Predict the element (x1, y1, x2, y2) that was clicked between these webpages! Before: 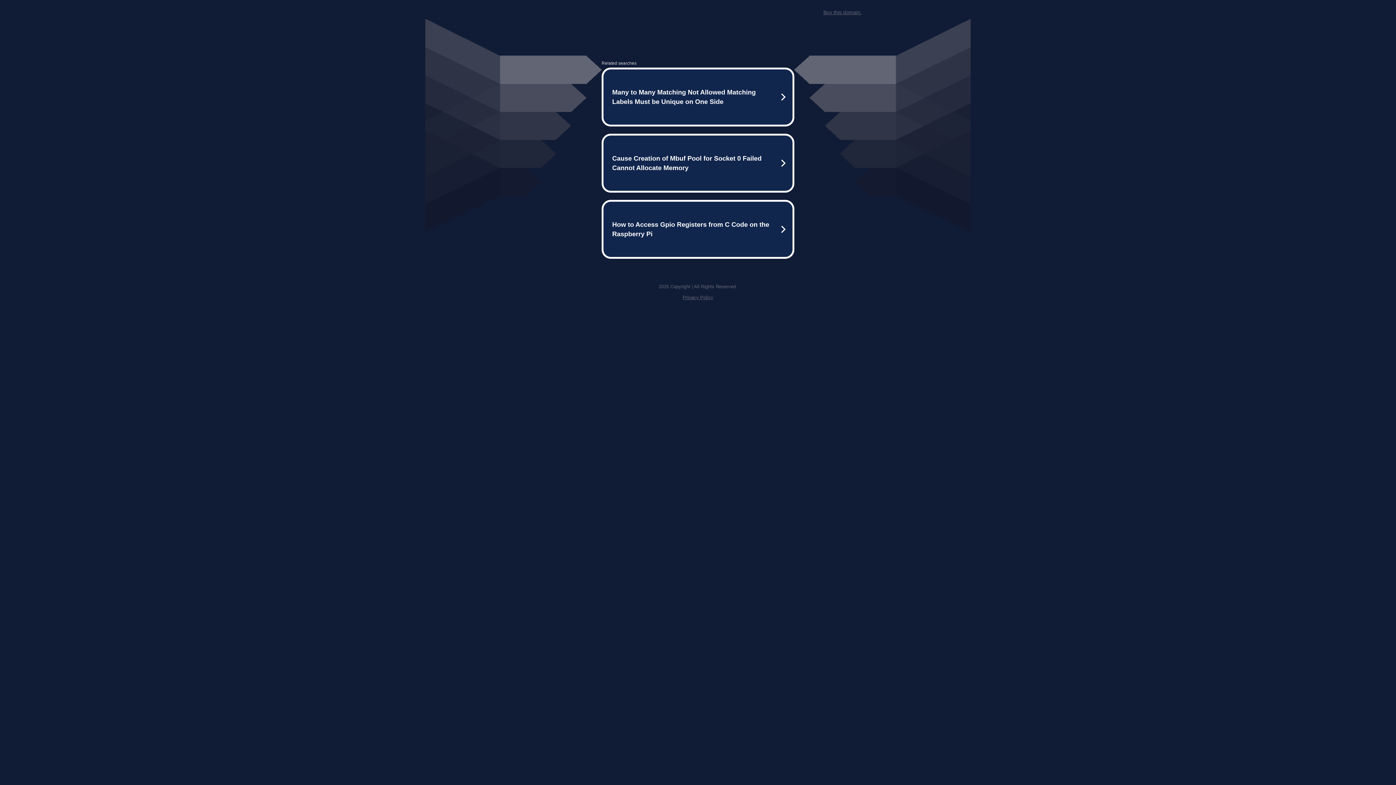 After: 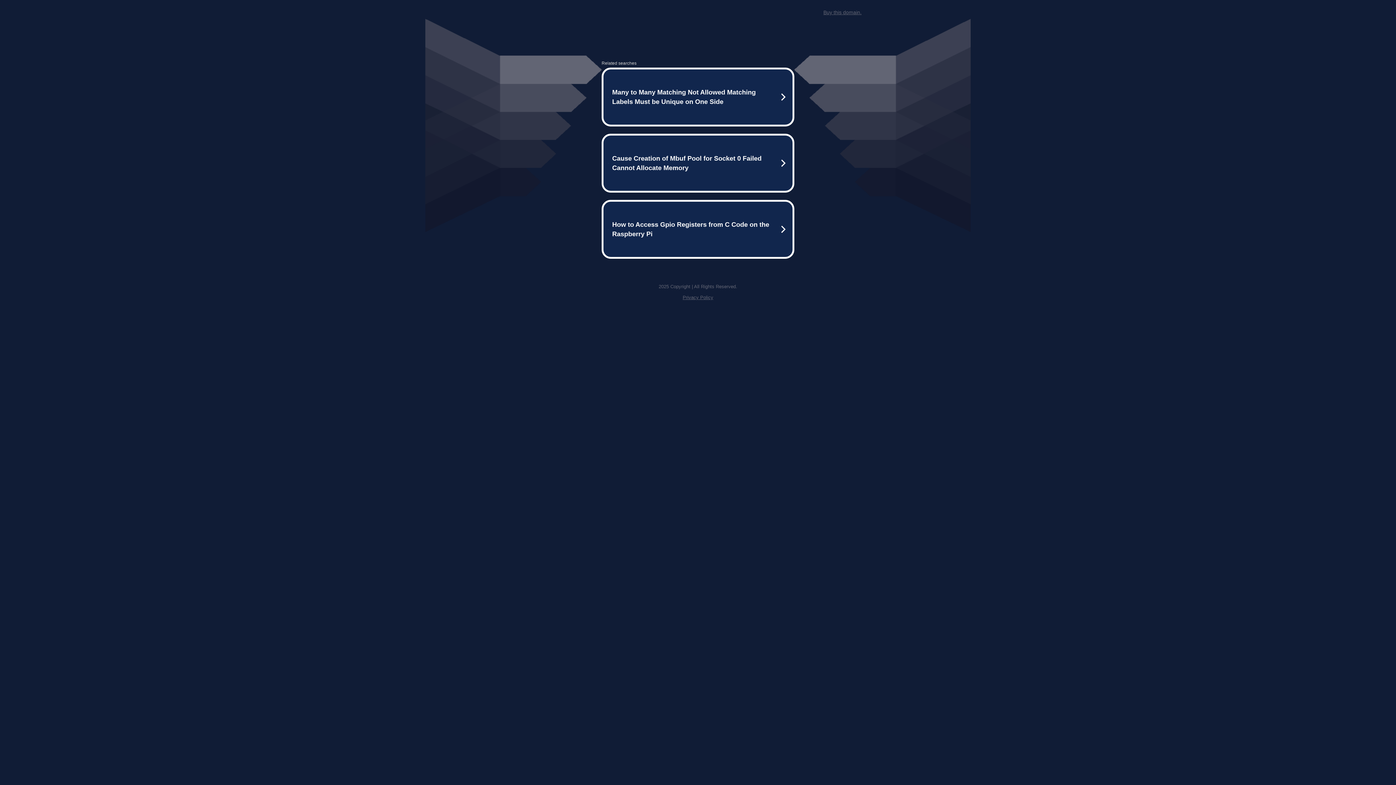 Action: label: Privacy Policy bbox: (682, 294, 713, 300)